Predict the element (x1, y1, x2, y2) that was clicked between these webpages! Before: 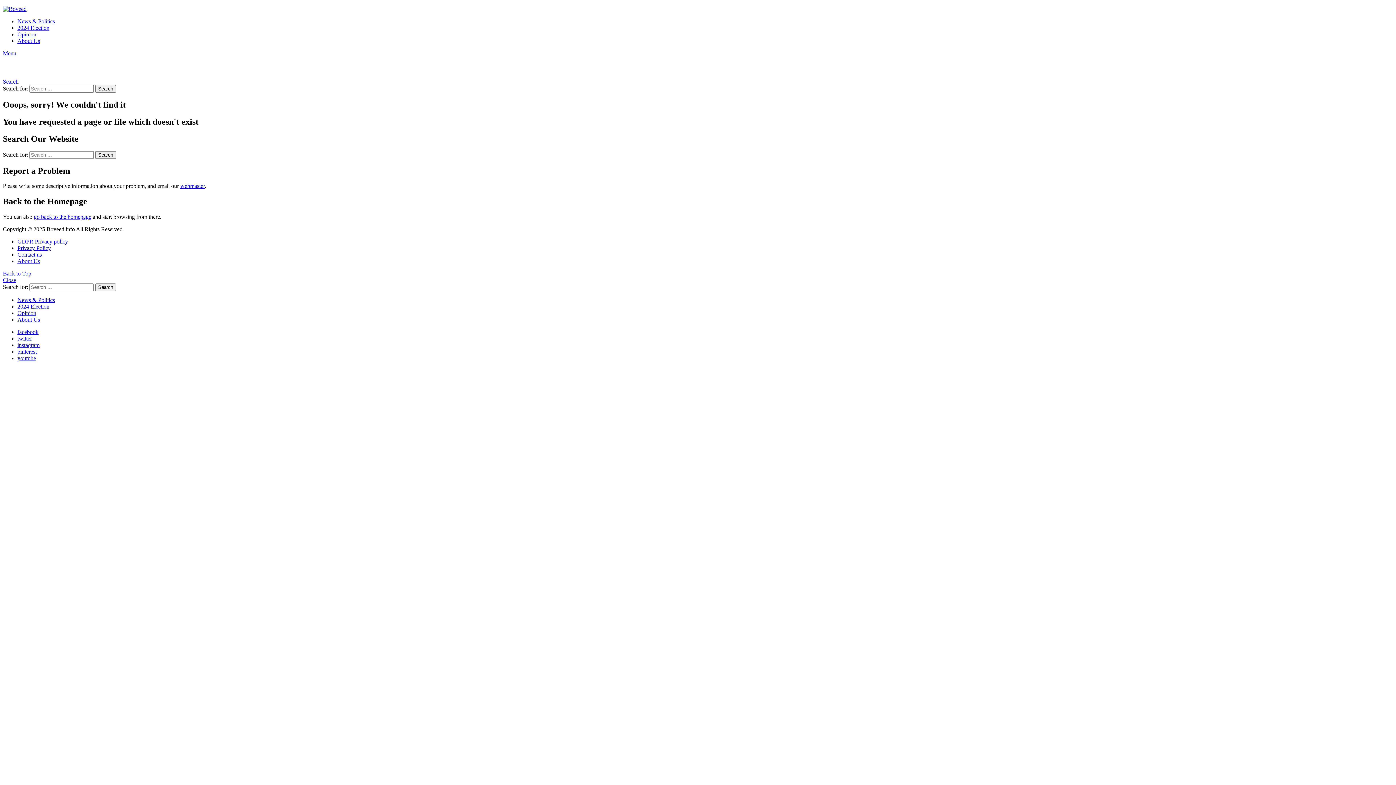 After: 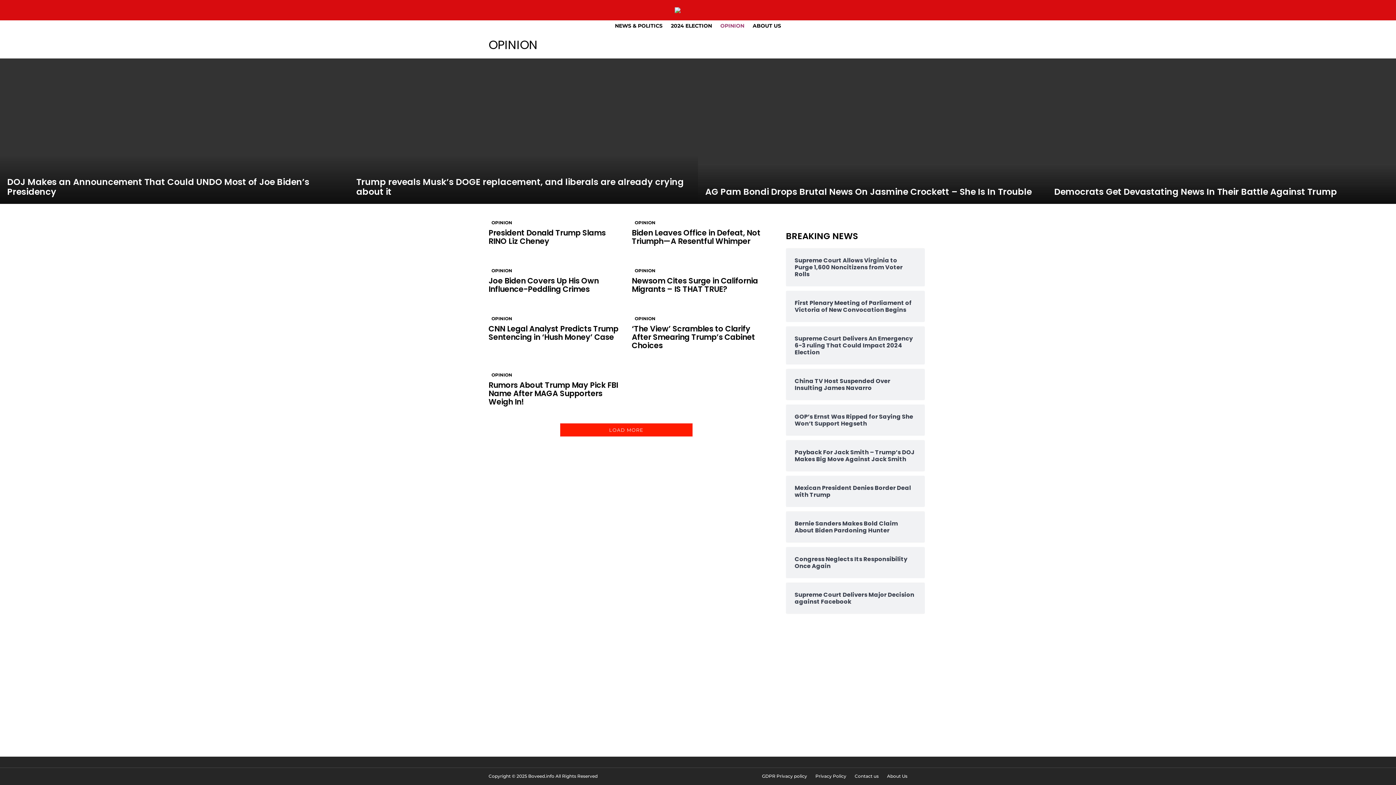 Action: label: Opinion bbox: (17, 310, 36, 316)